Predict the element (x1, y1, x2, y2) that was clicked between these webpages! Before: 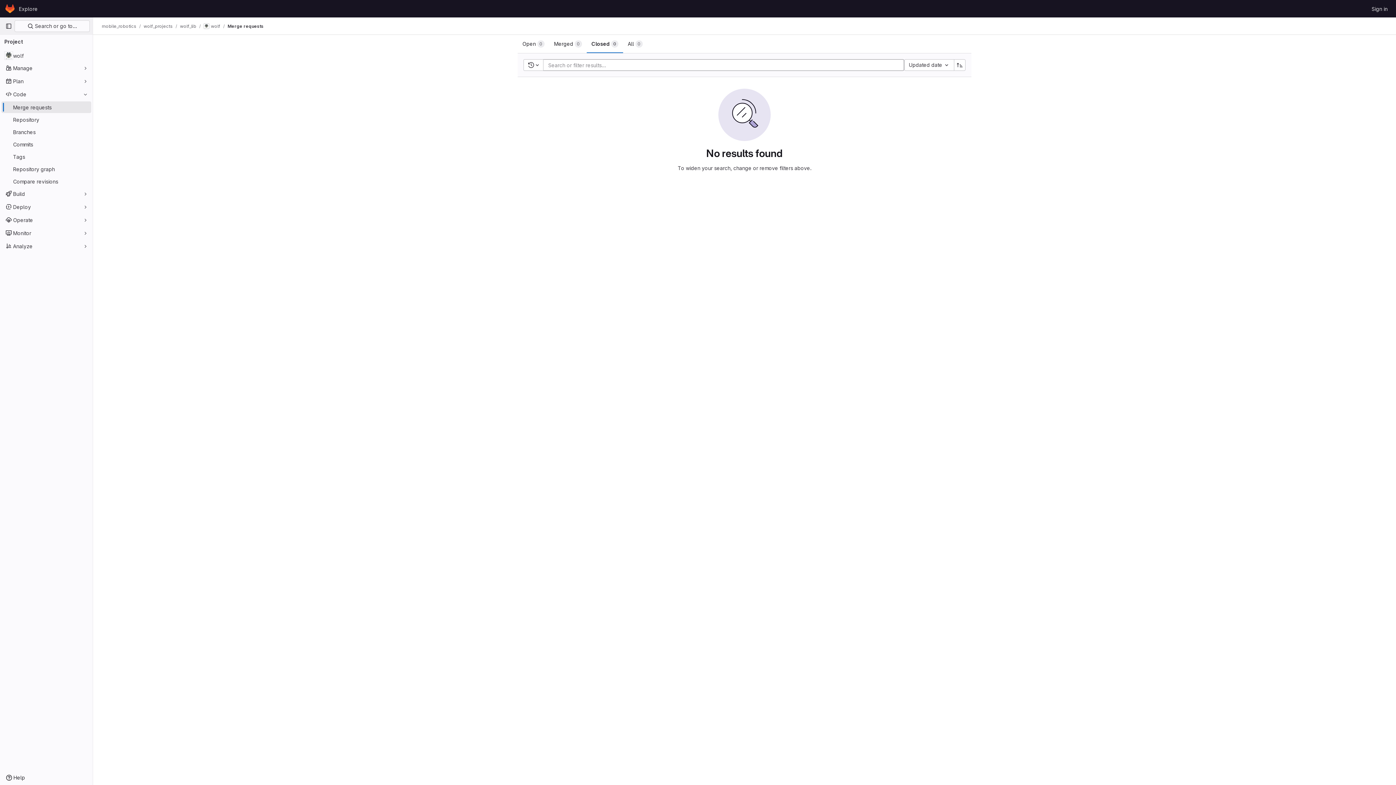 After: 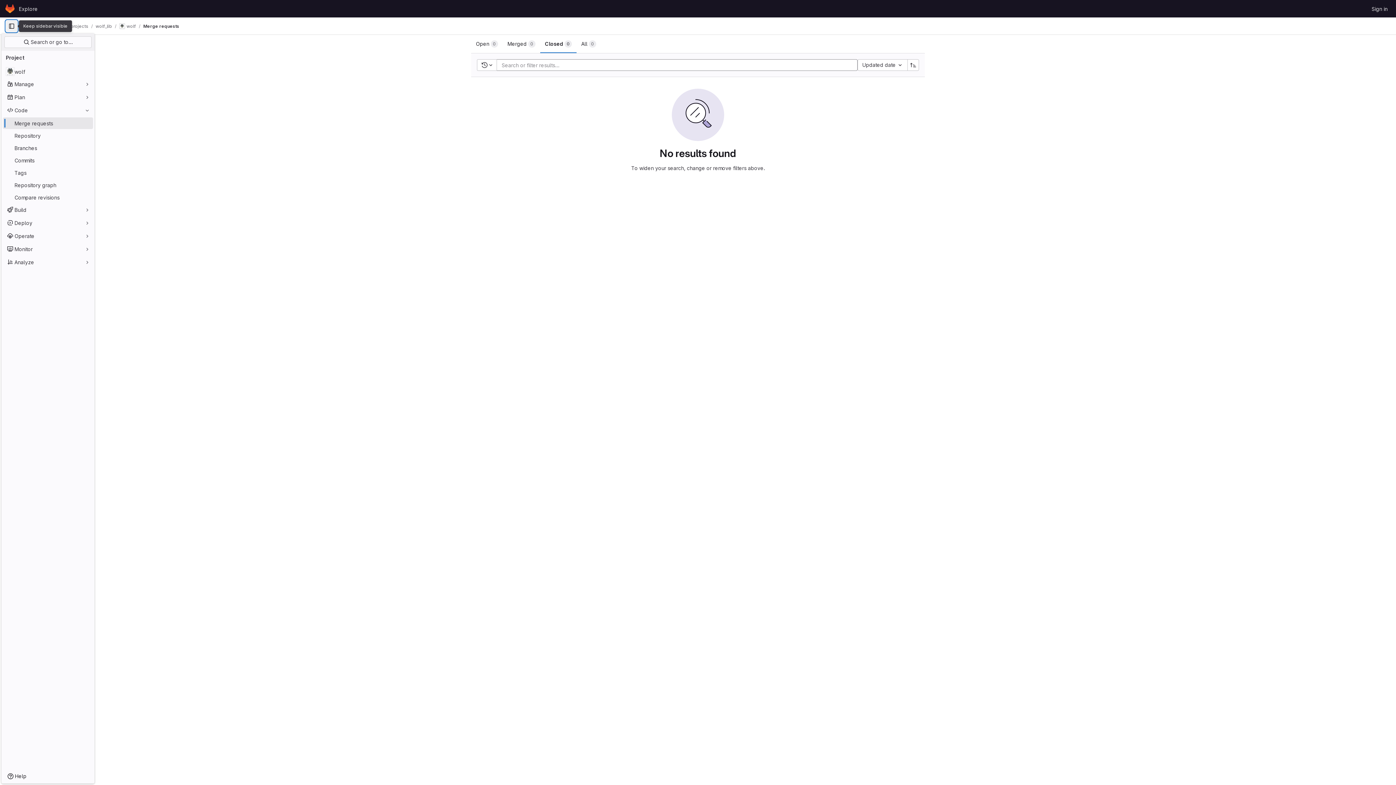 Action: bbox: (2, 20, 14, 32) label: Primary navigation sidebar